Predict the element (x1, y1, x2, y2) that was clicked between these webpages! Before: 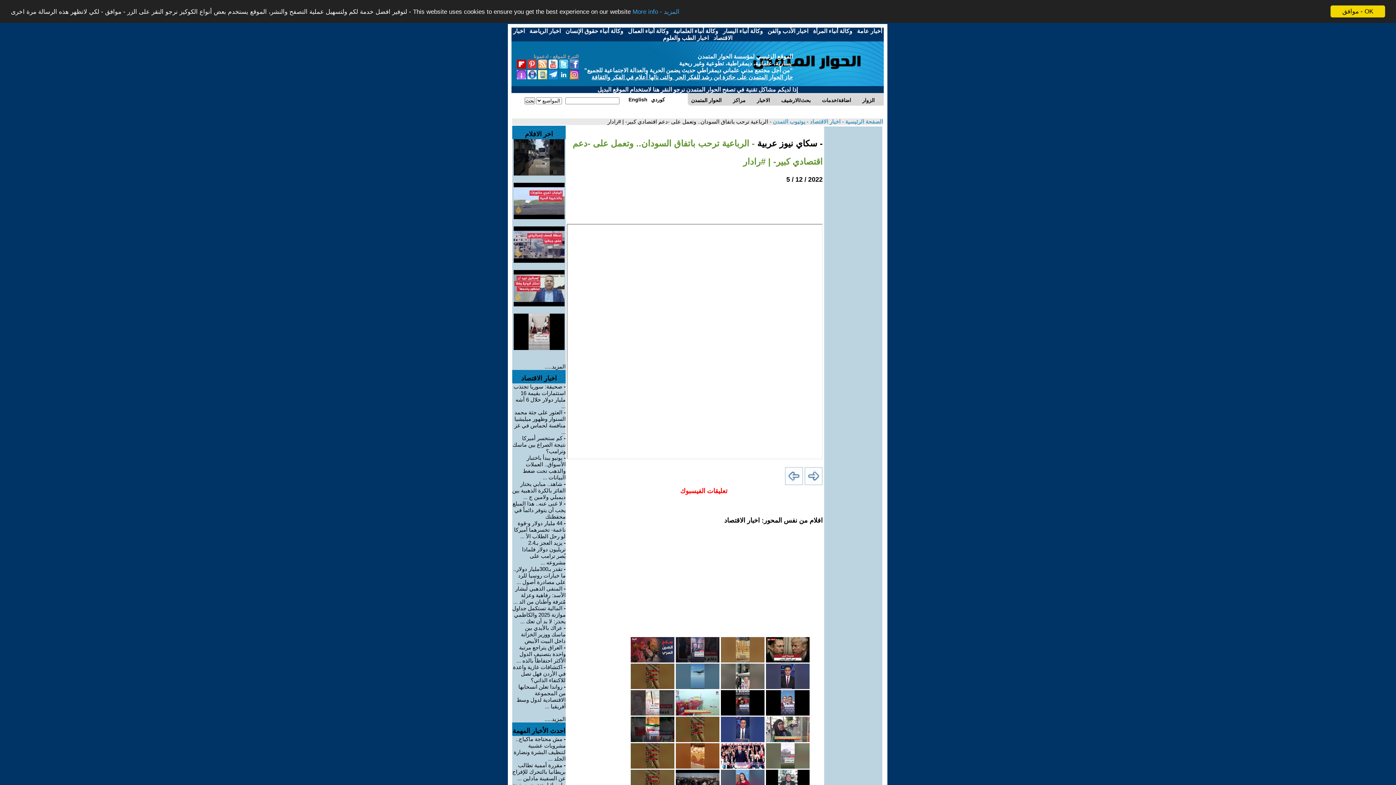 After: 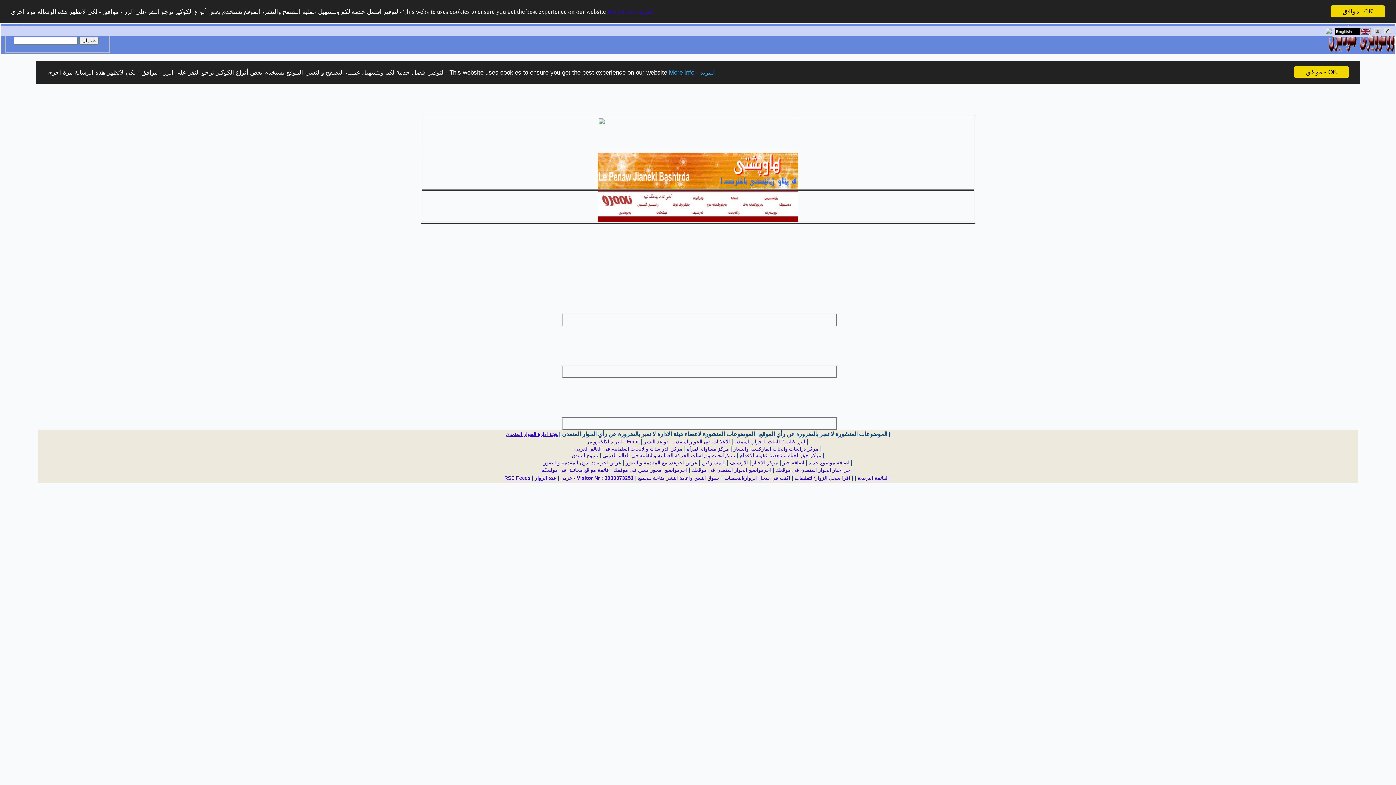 Action: bbox: (651, 96, 665, 102) label: كوردي